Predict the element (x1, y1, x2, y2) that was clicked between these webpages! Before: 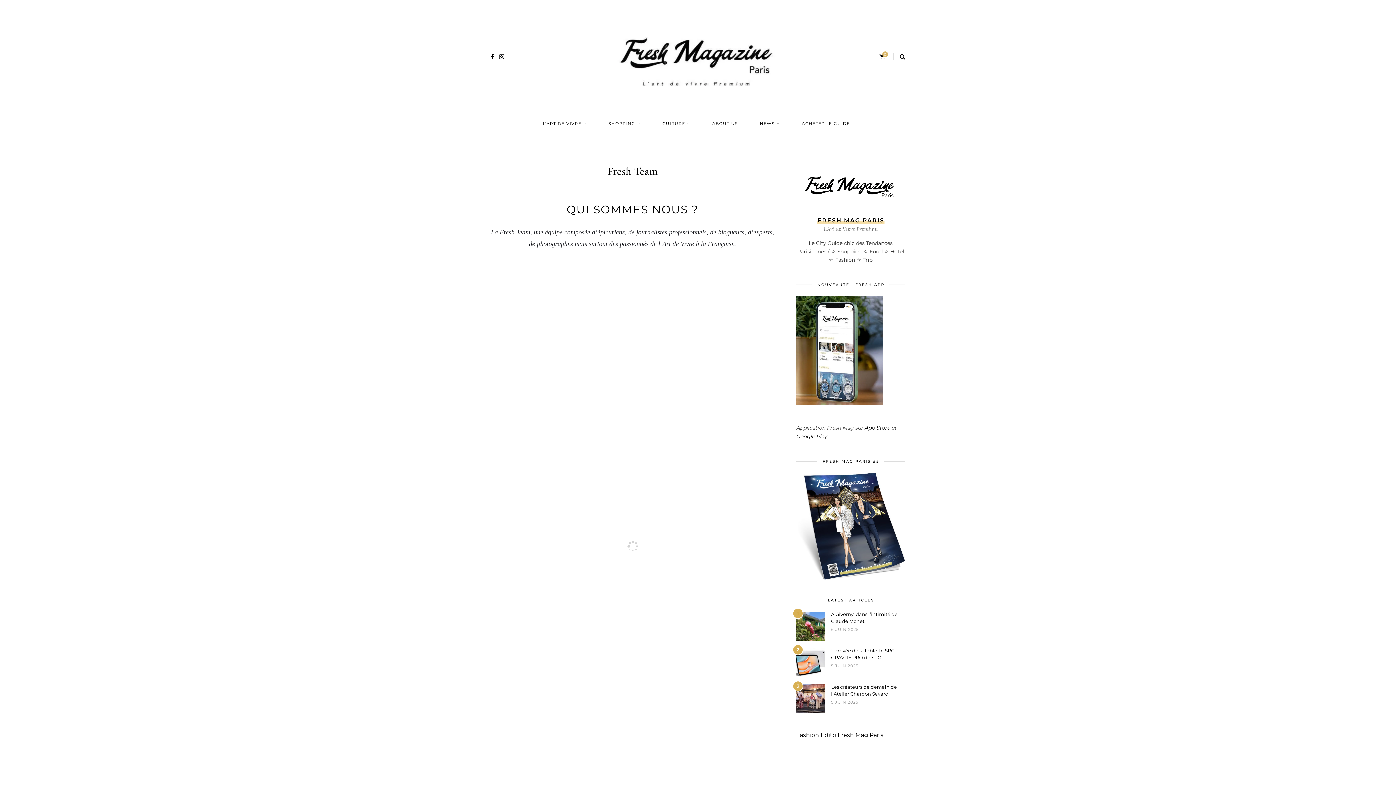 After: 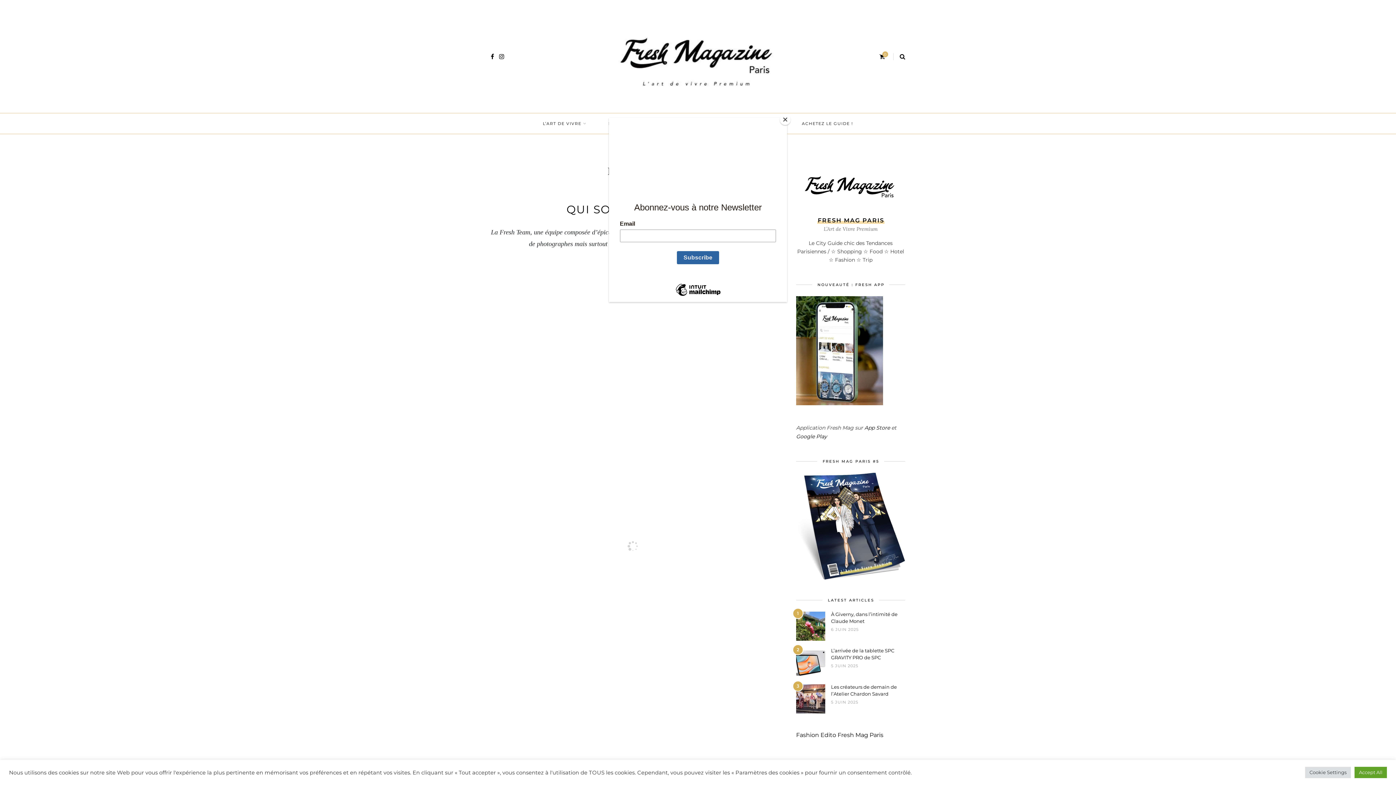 Action: bbox: (499, 53, 504, 60)